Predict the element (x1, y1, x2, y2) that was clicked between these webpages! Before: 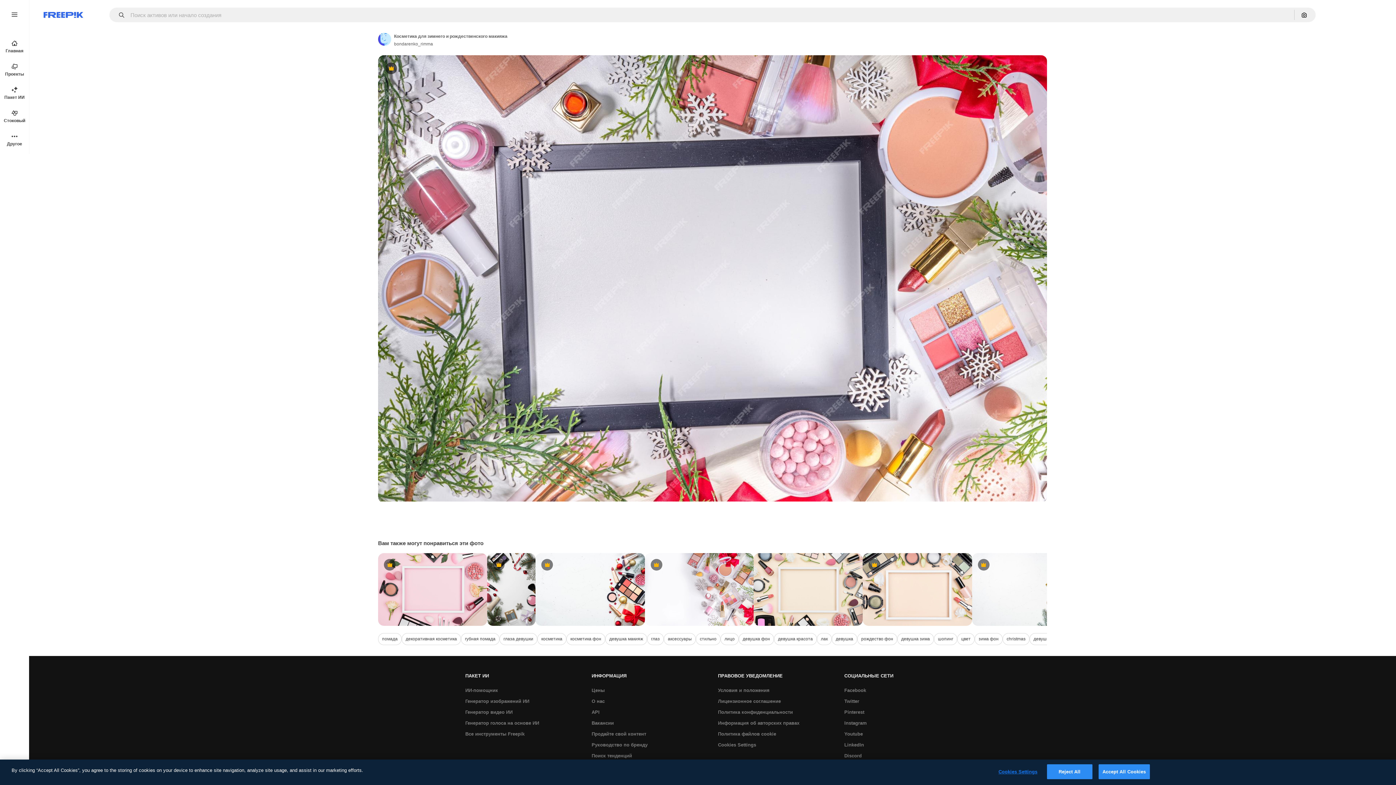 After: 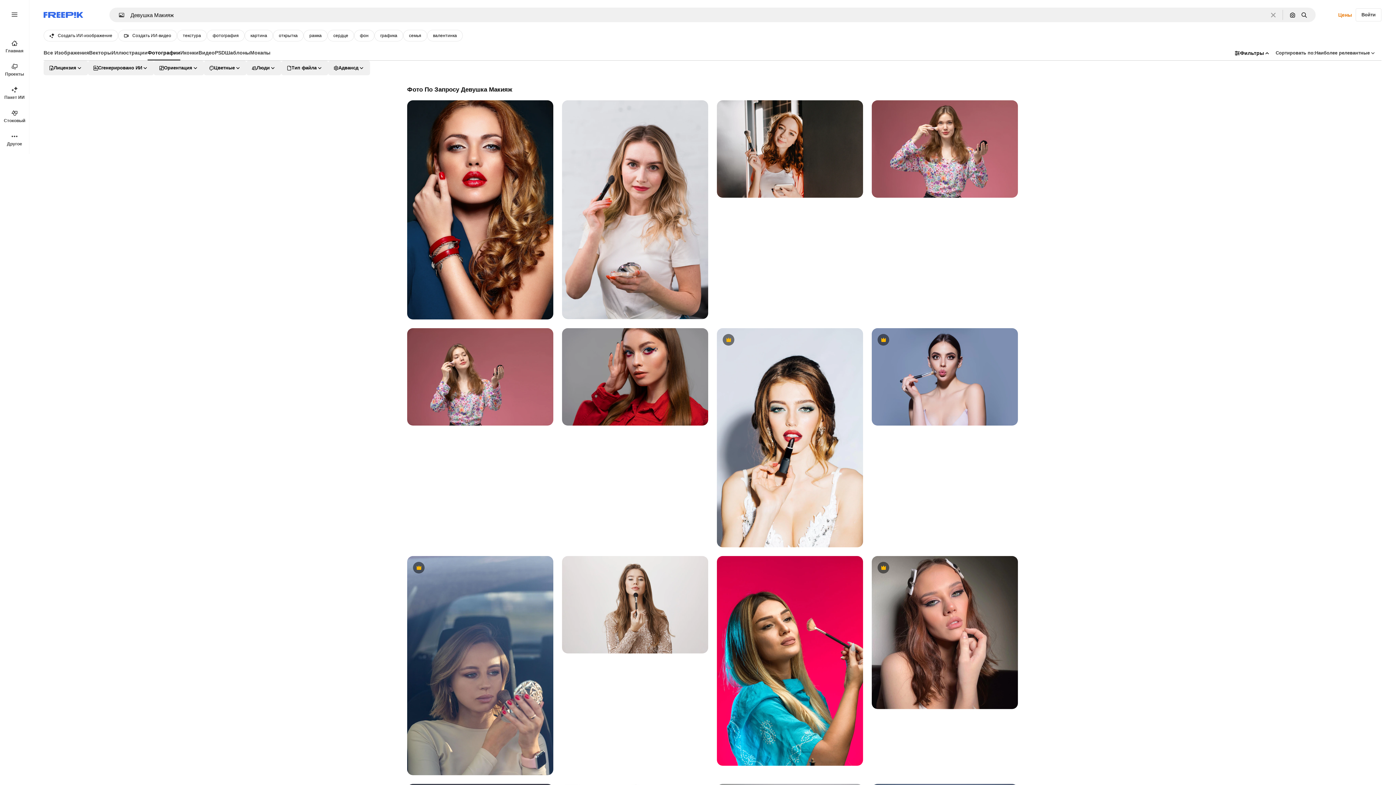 Action: label: девушка макияж bbox: (605, 633, 647, 645)